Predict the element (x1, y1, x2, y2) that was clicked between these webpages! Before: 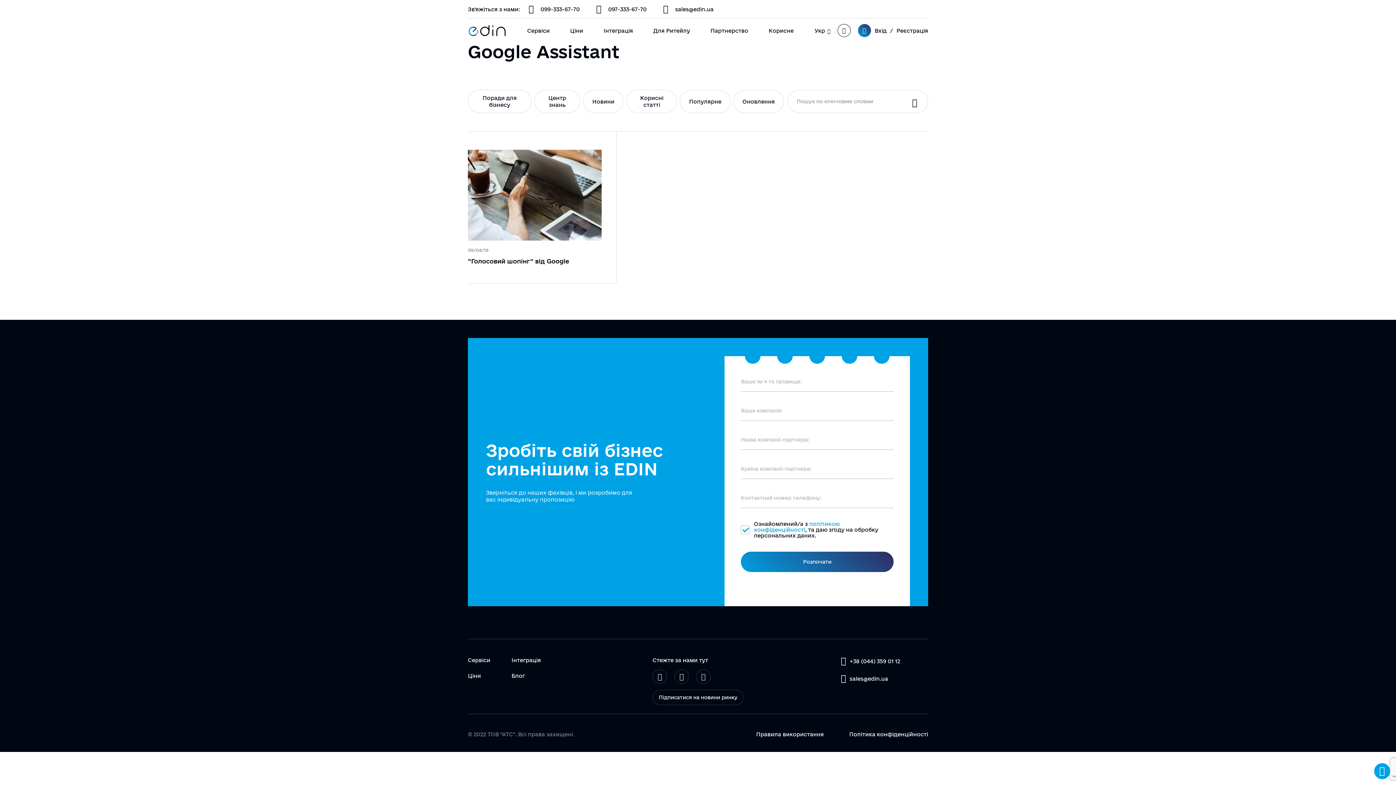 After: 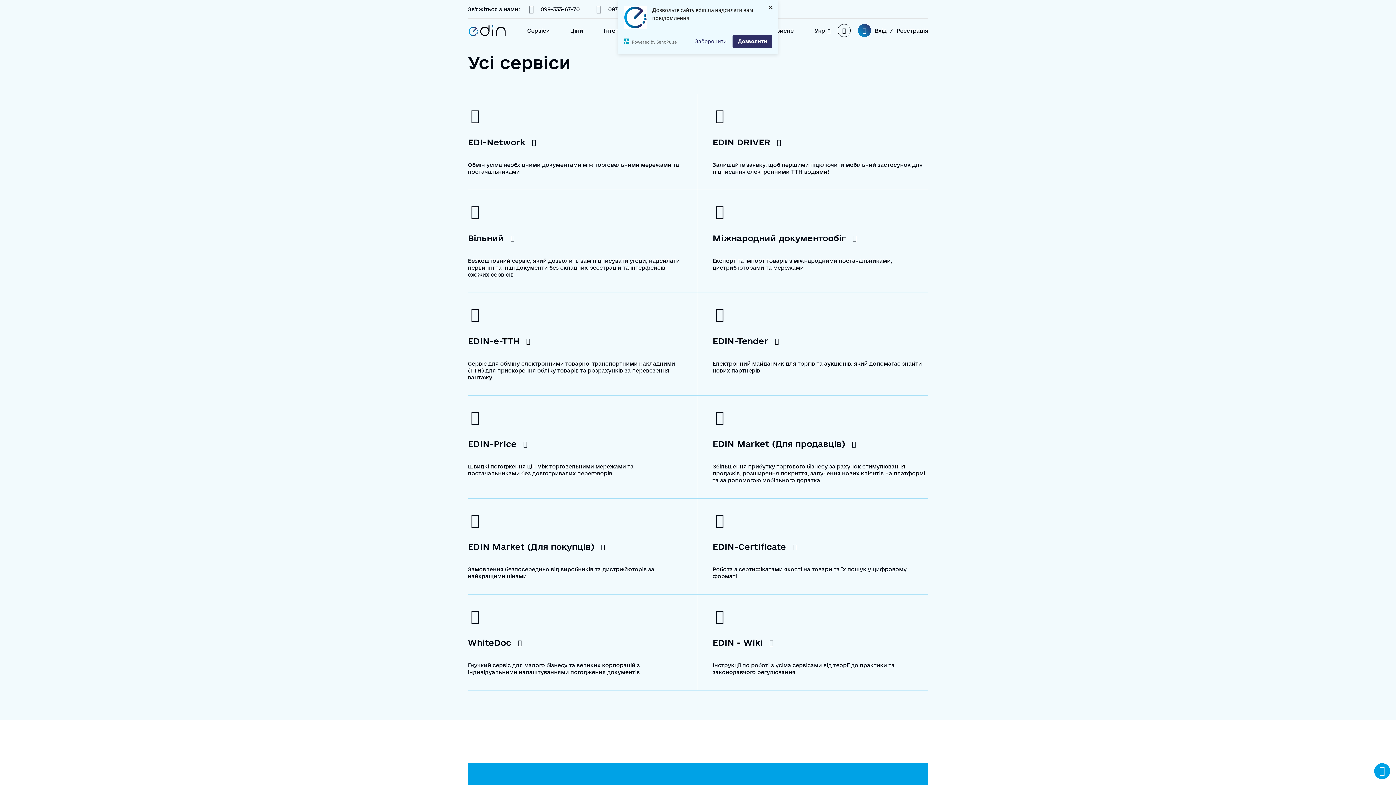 Action: bbox: (527, 18, 549, 42) label: Сервіси